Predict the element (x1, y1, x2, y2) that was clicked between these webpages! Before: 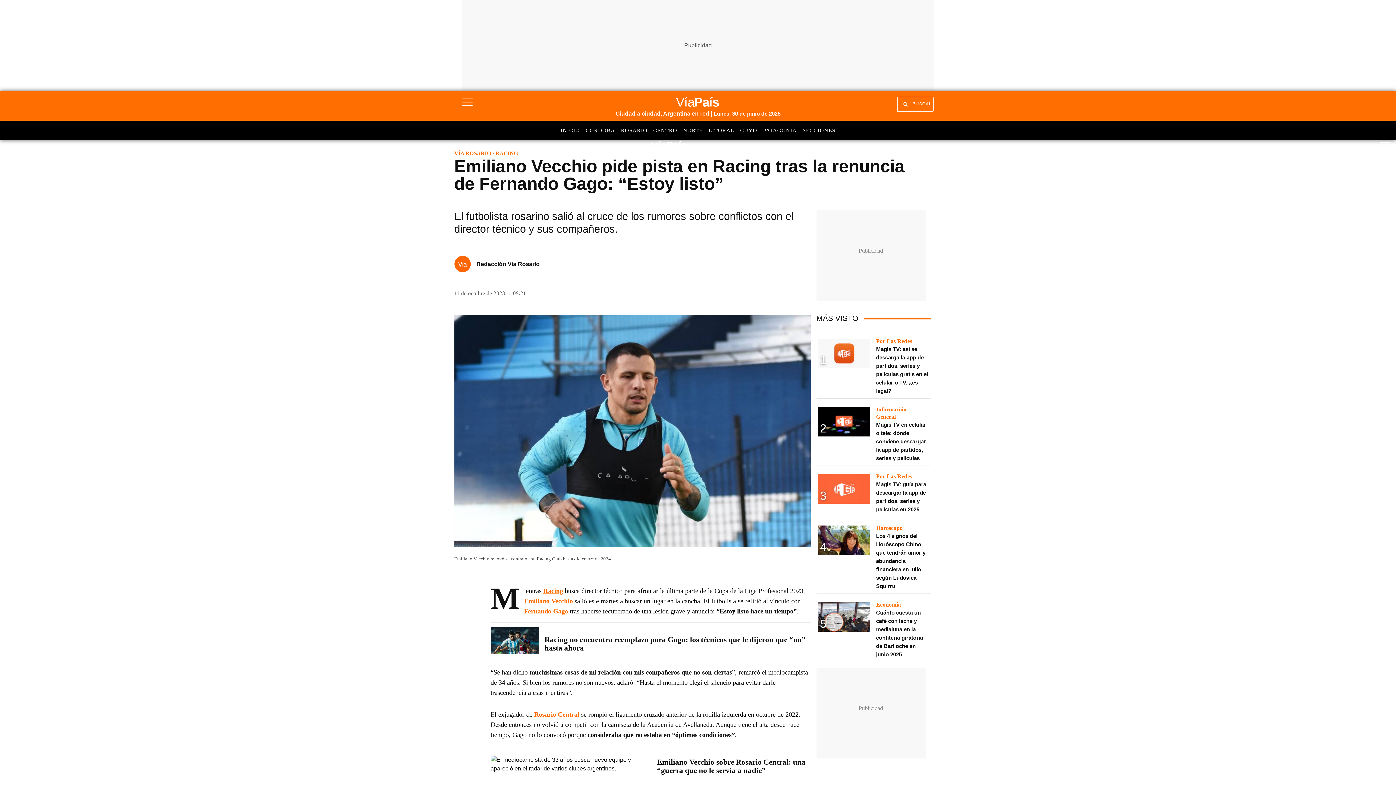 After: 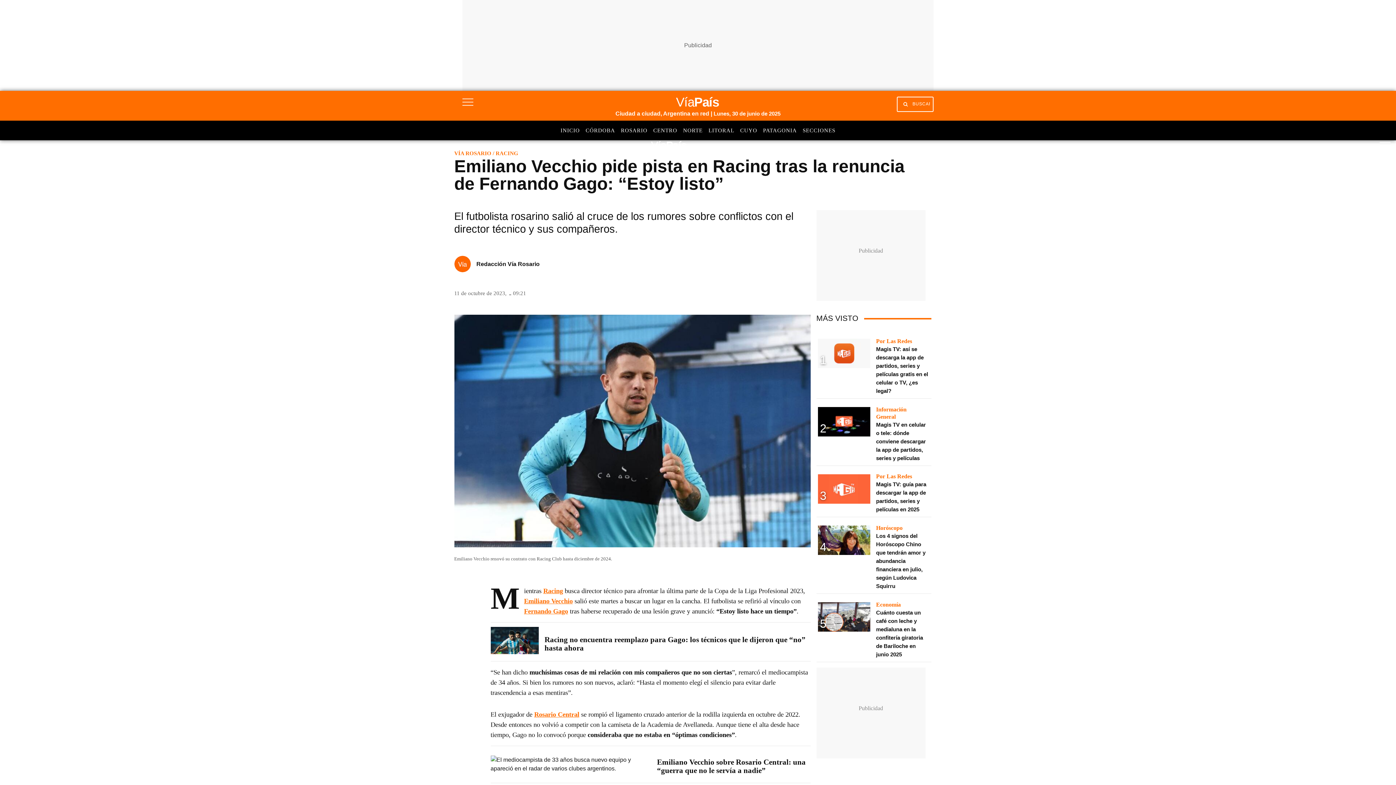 Action: bbox: (524, 597, 572, 605) label: Emiliano Vecchio